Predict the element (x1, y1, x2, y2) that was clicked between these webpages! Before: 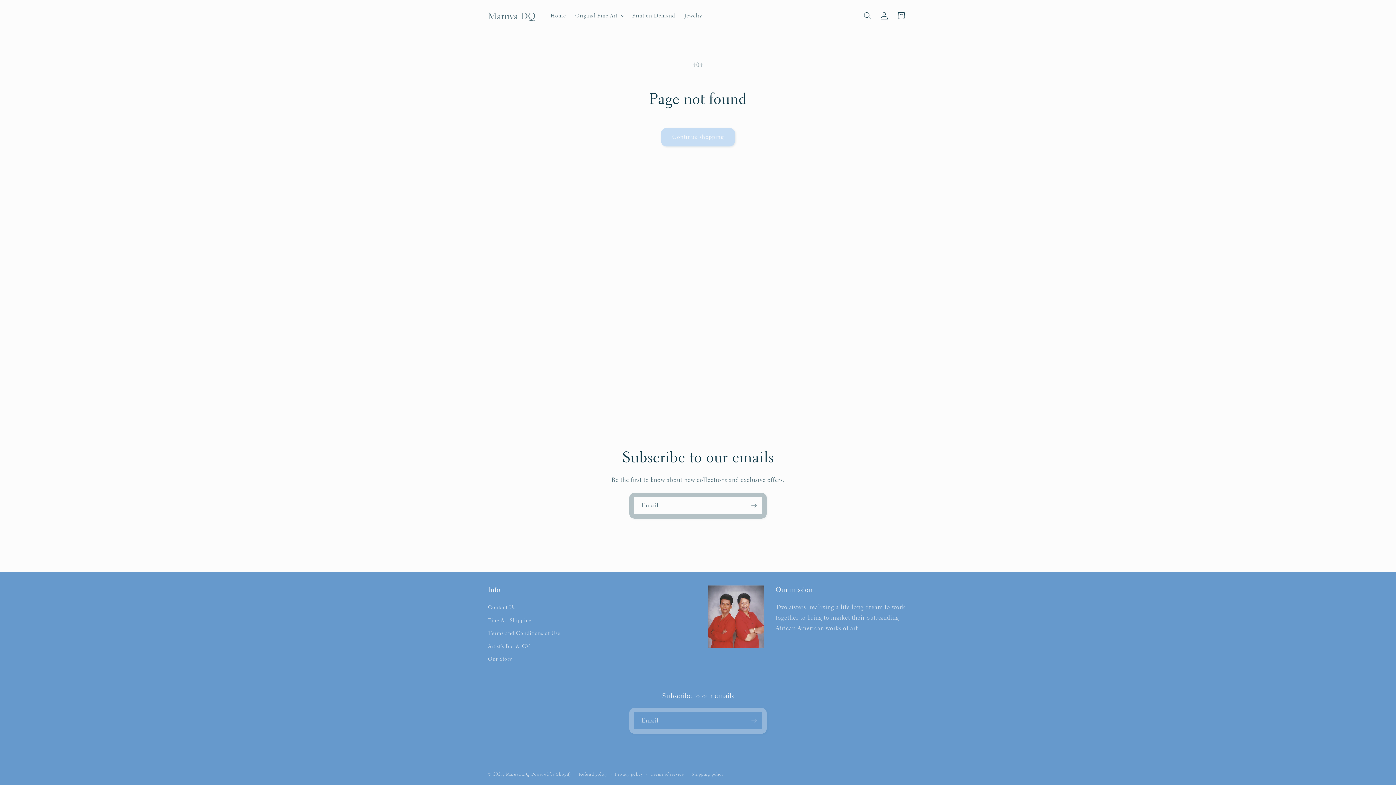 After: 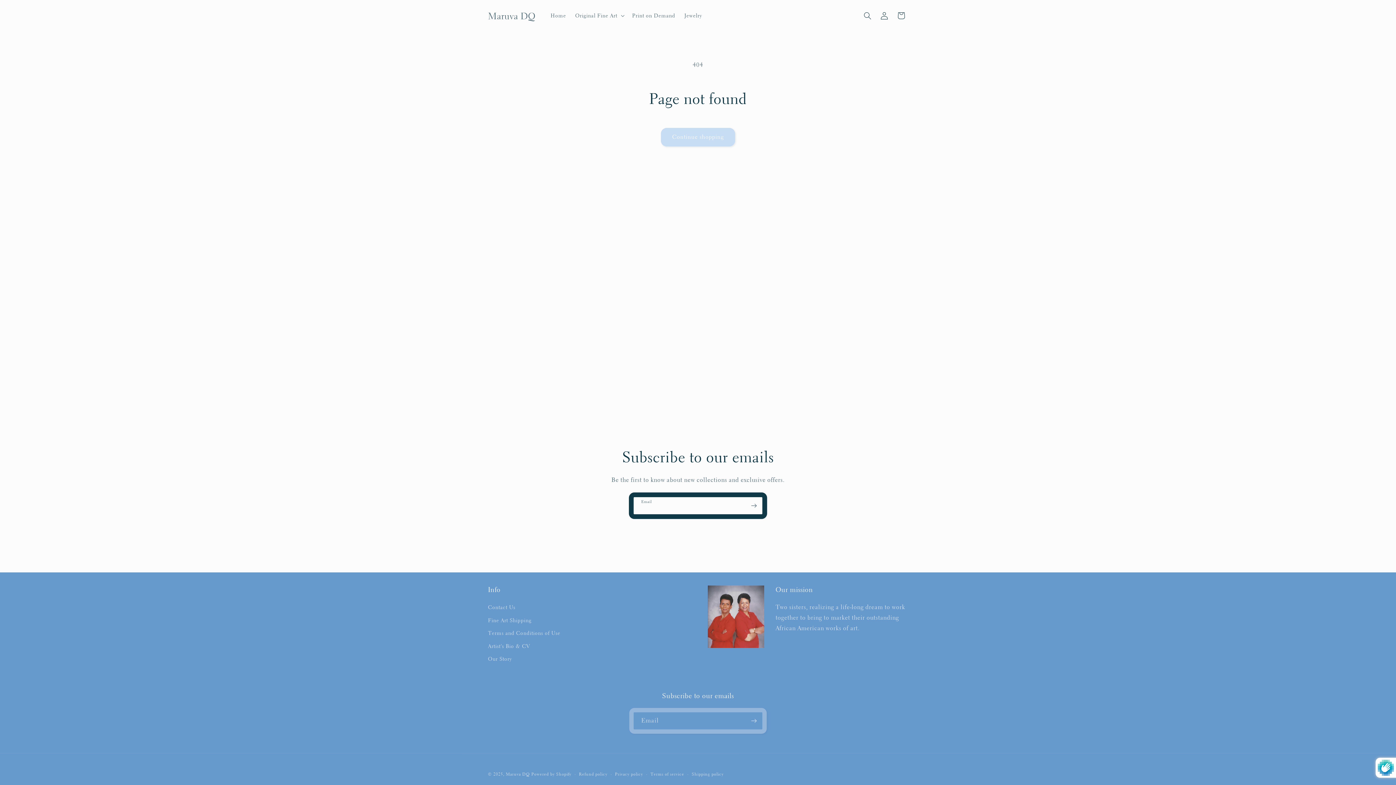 Action: bbox: (745, 493, 762, 518) label: Subscribe